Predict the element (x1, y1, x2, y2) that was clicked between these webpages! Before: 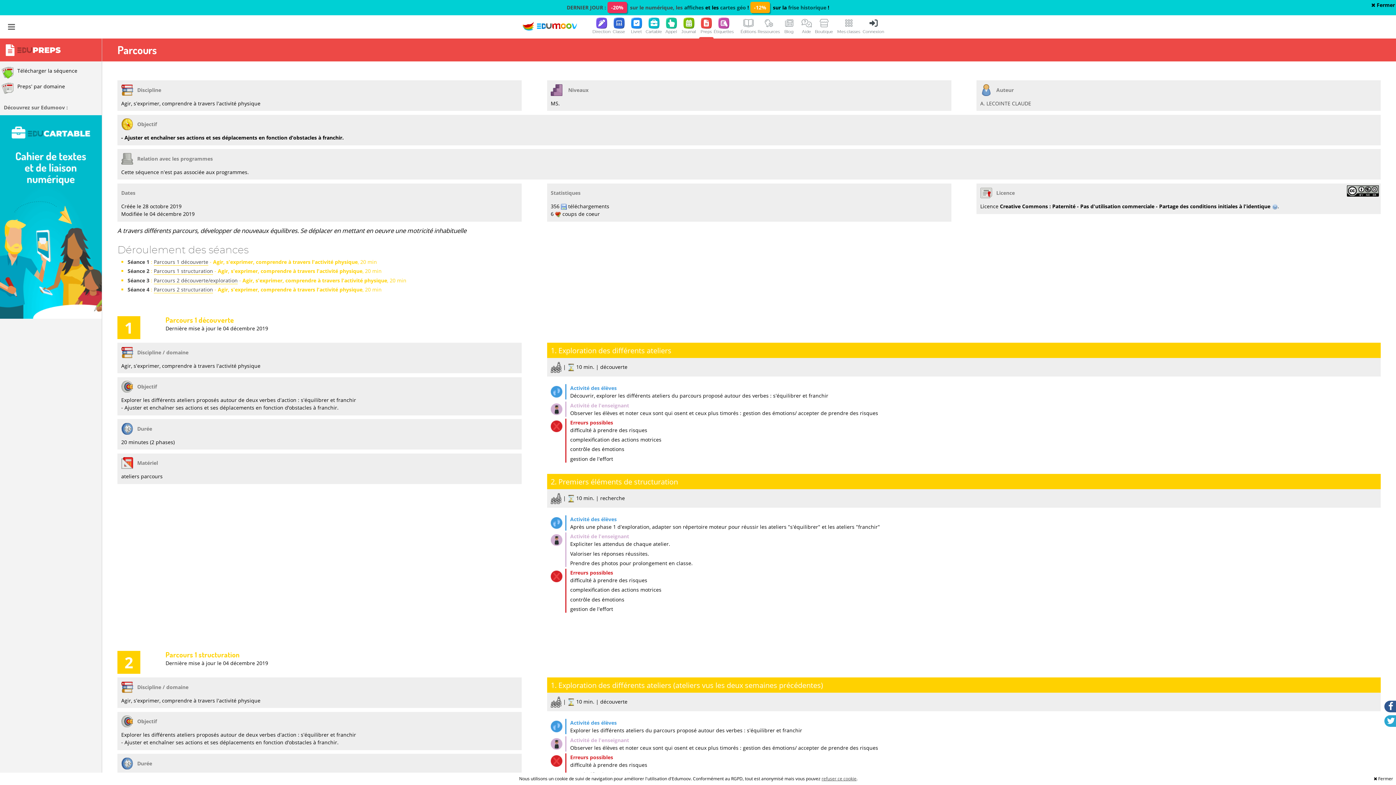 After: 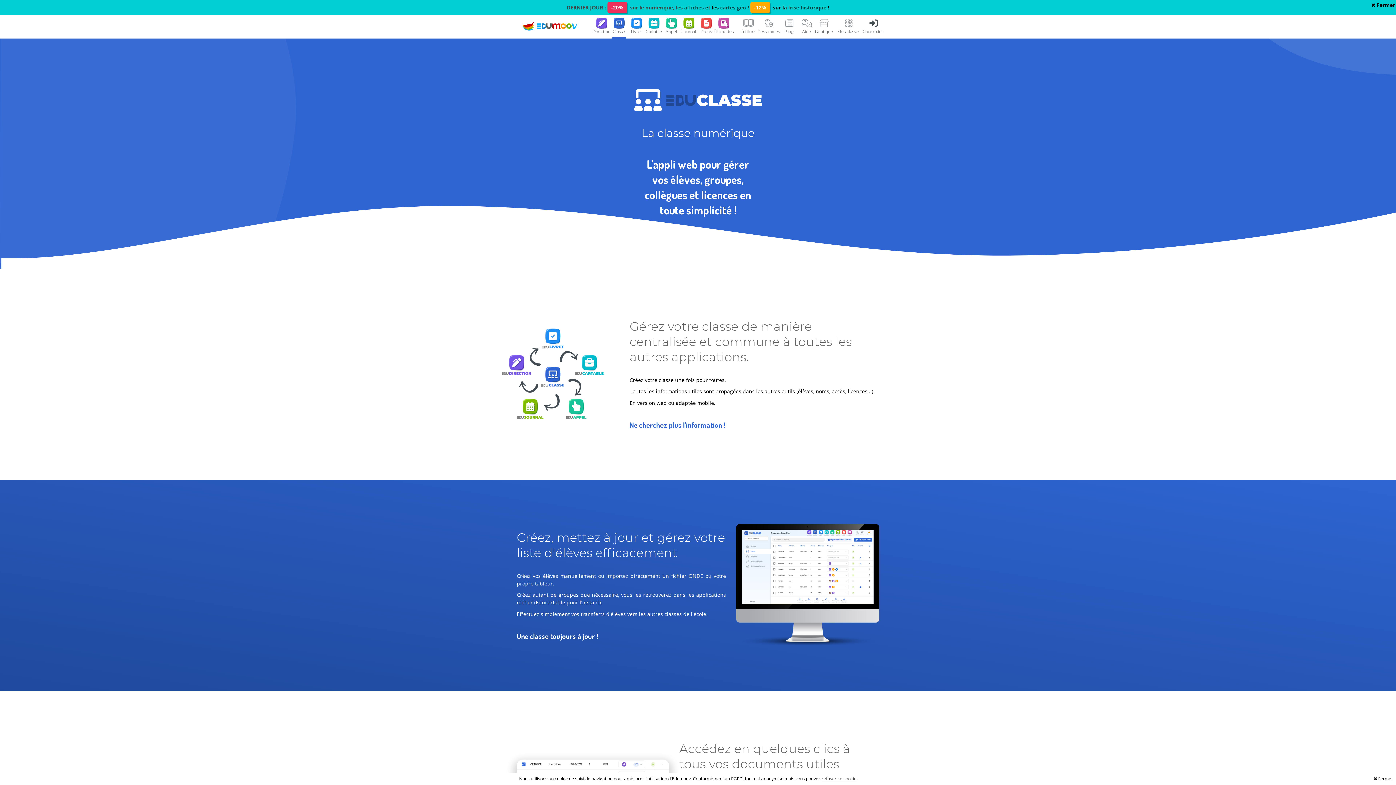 Action: label: Classe bbox: (613, 15, 624, 38)